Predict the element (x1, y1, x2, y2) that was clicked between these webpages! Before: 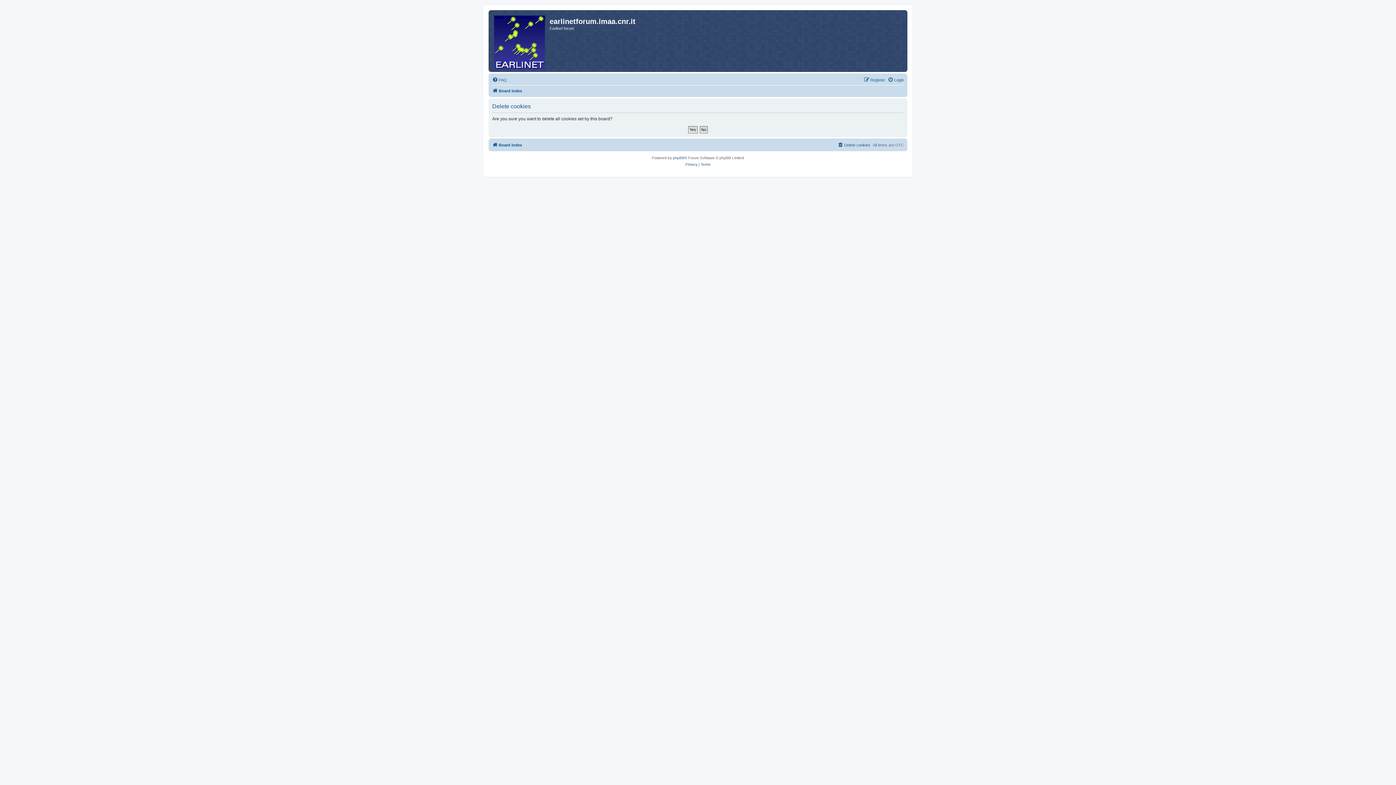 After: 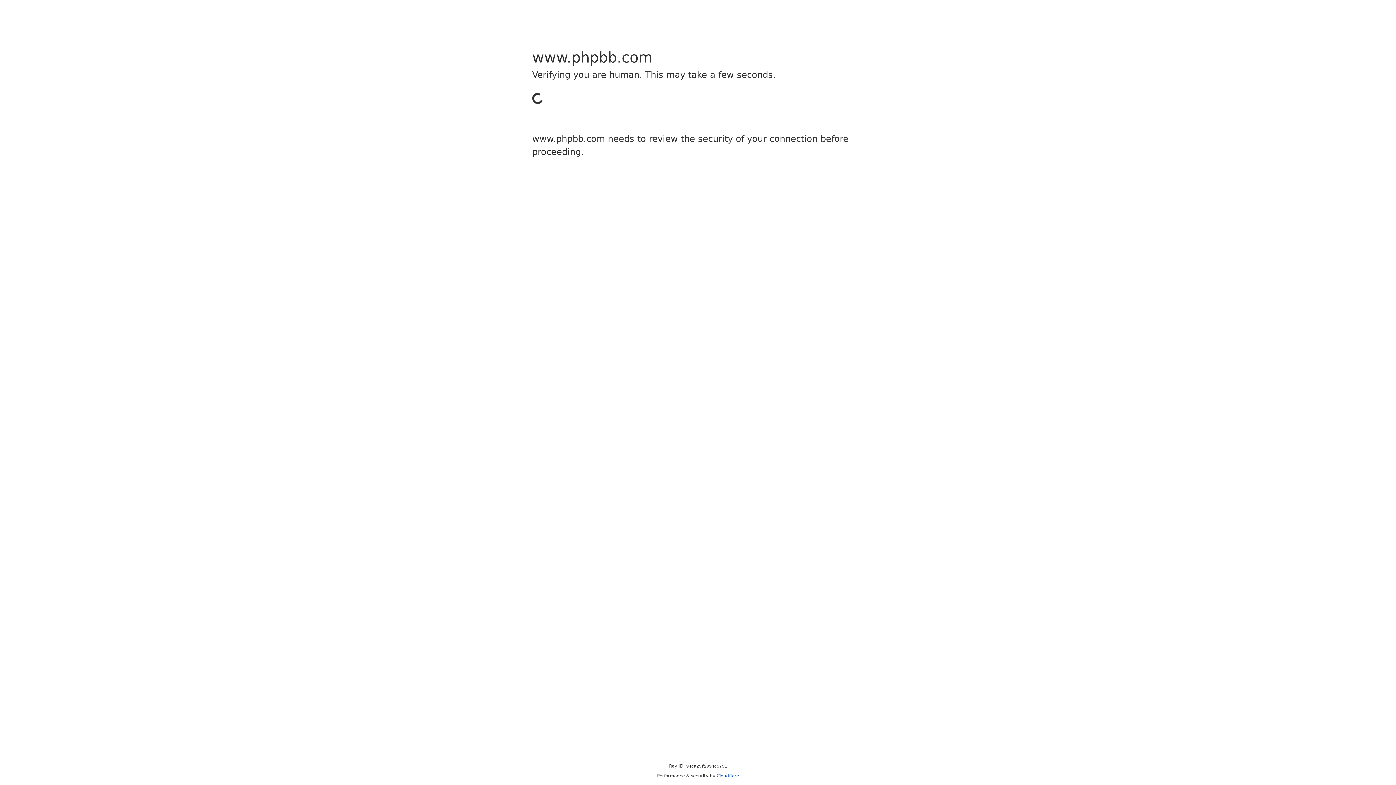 Action: label: phpBB bbox: (673, 154, 684, 161)